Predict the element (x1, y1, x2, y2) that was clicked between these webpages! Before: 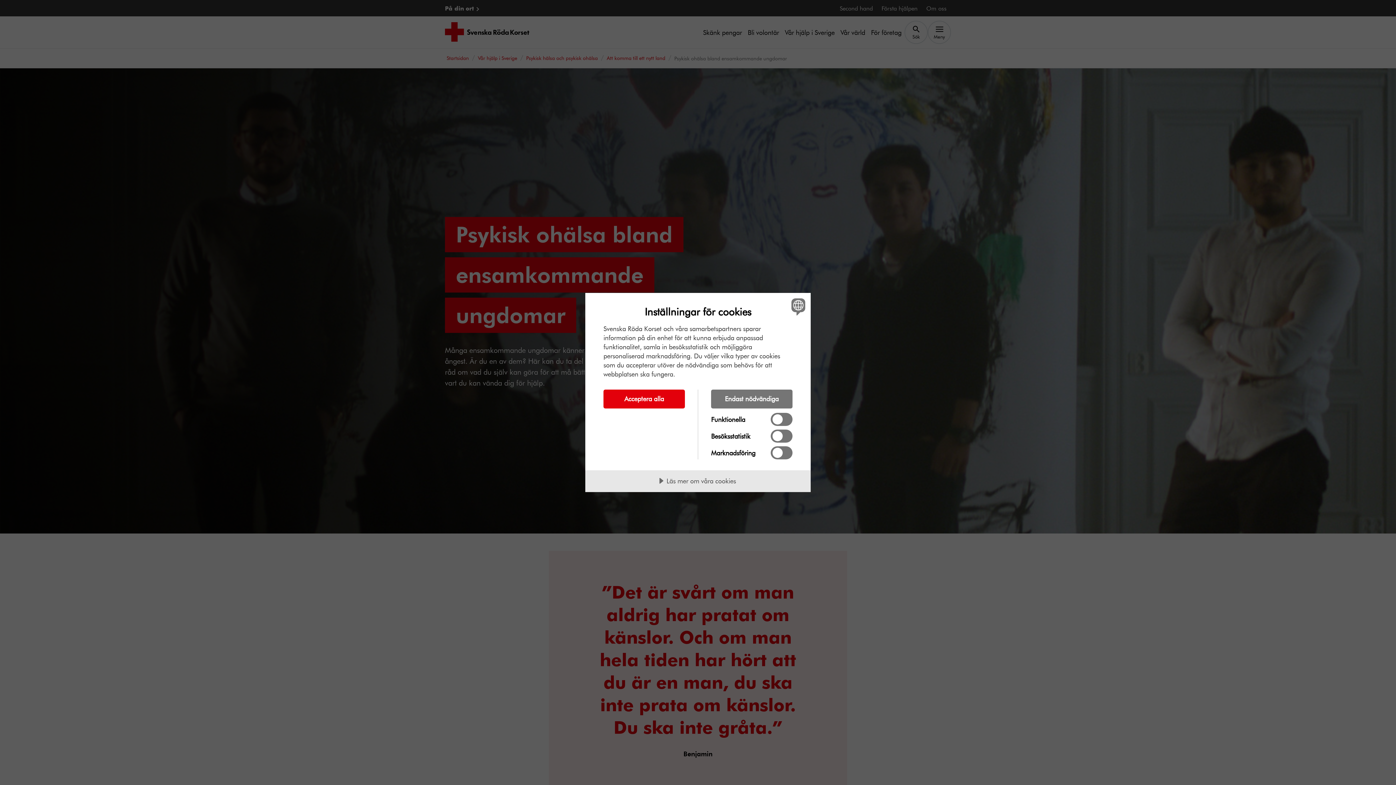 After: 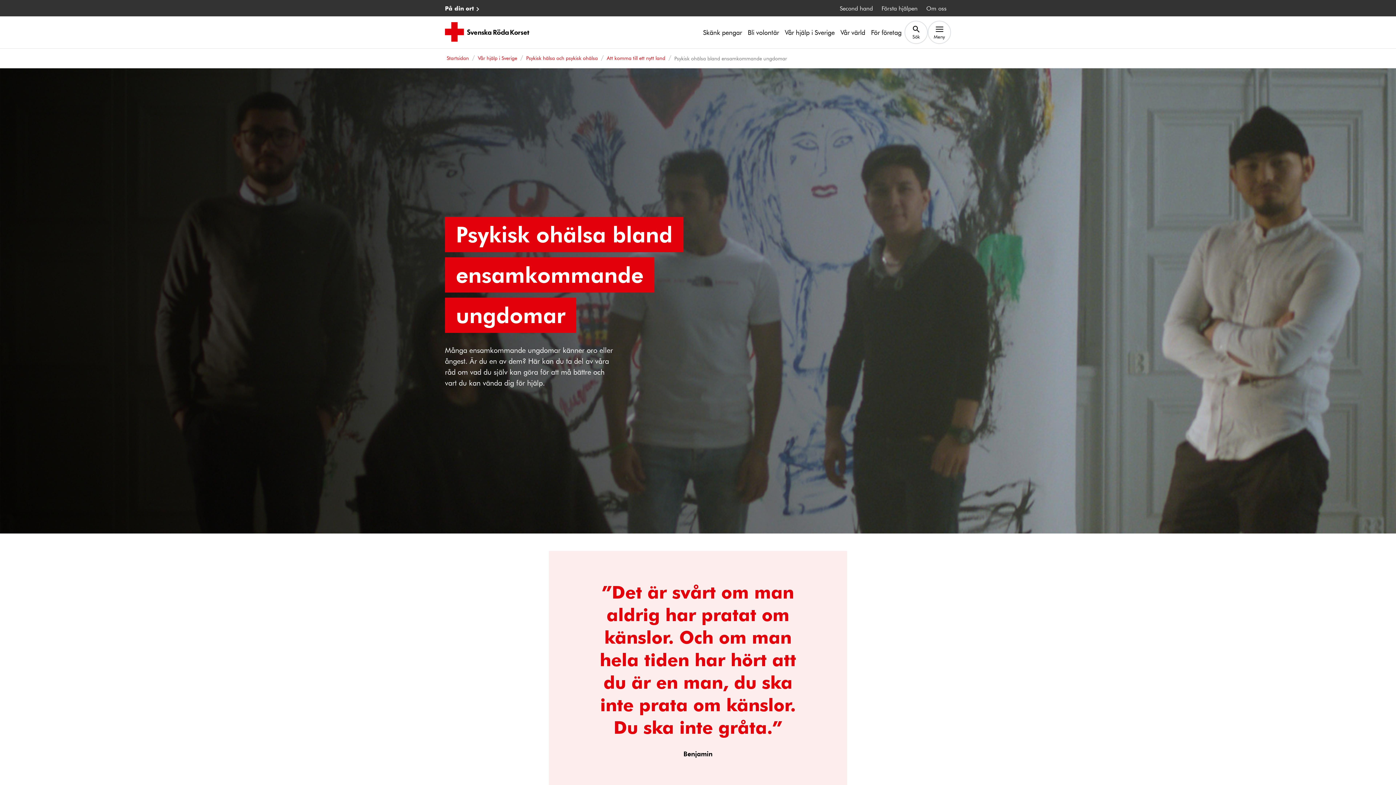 Action: label: Acceptera alla bbox: (603, 389, 685, 408)